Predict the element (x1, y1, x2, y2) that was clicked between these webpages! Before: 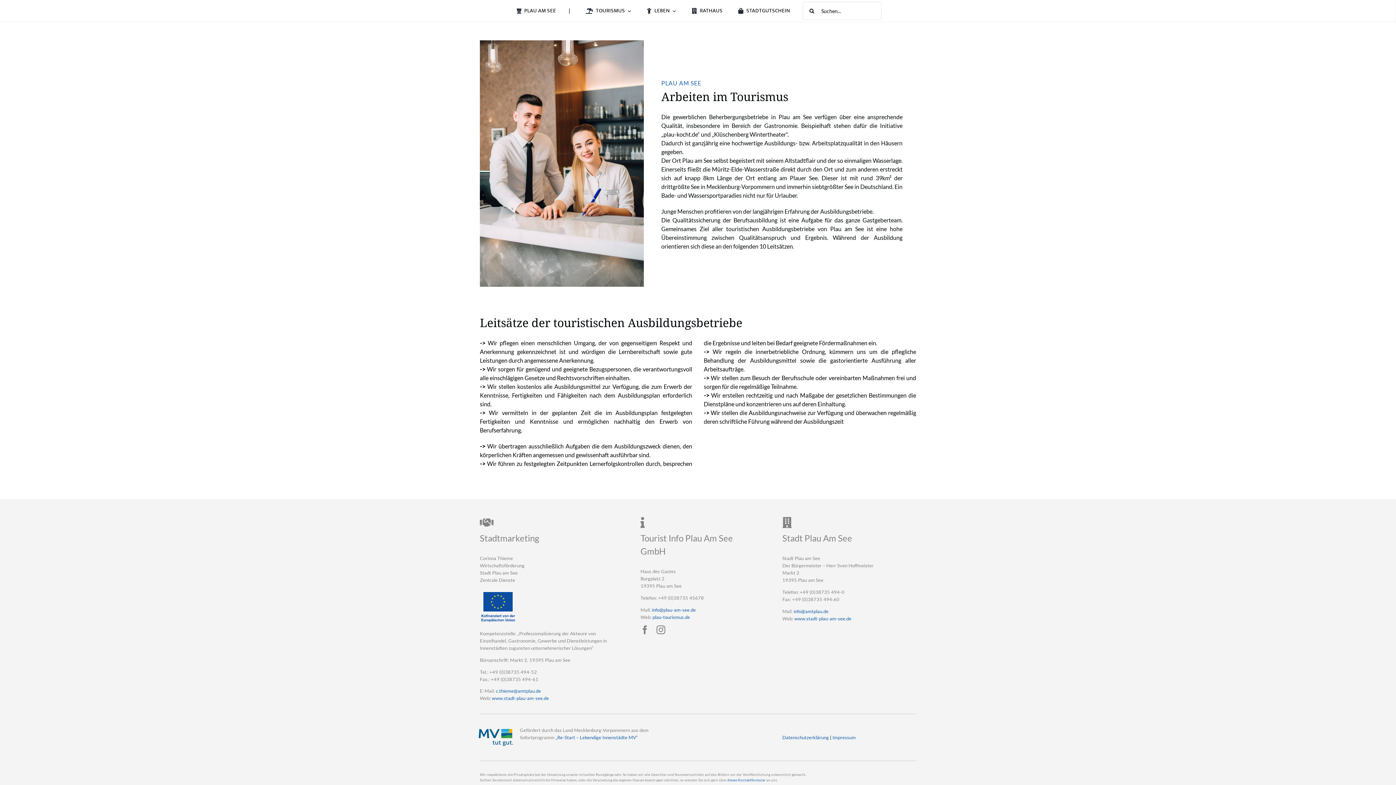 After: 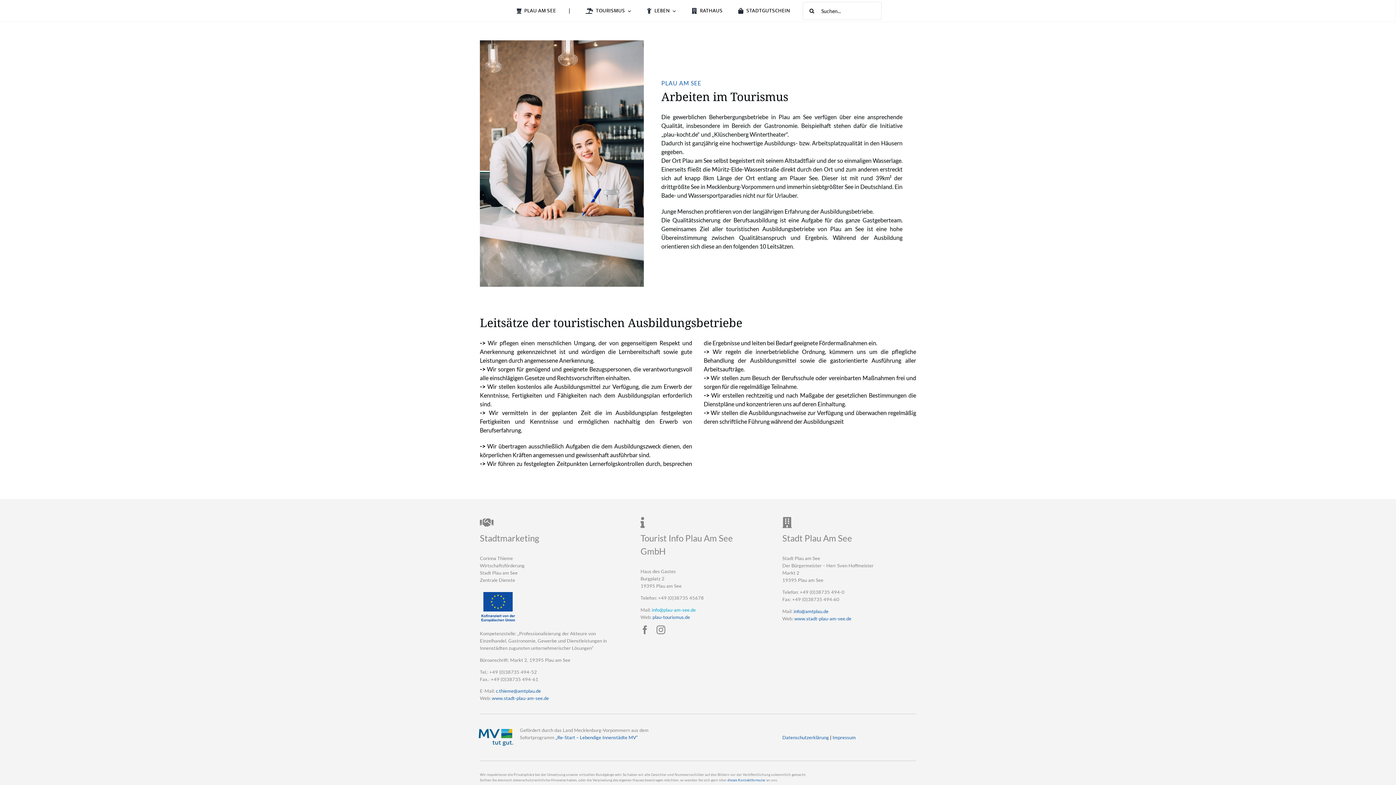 Action: bbox: (652, 607, 696, 613) label: info@plau-am-see.de